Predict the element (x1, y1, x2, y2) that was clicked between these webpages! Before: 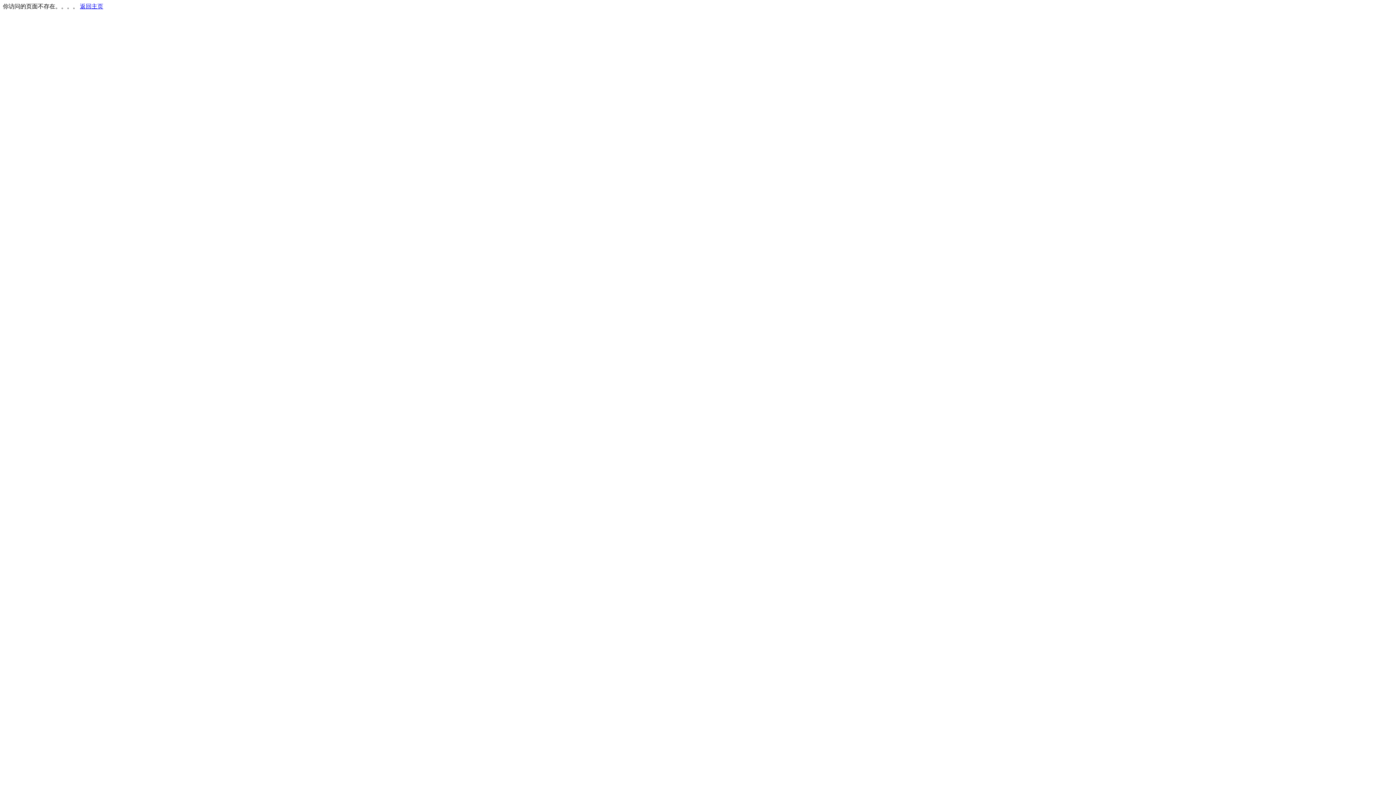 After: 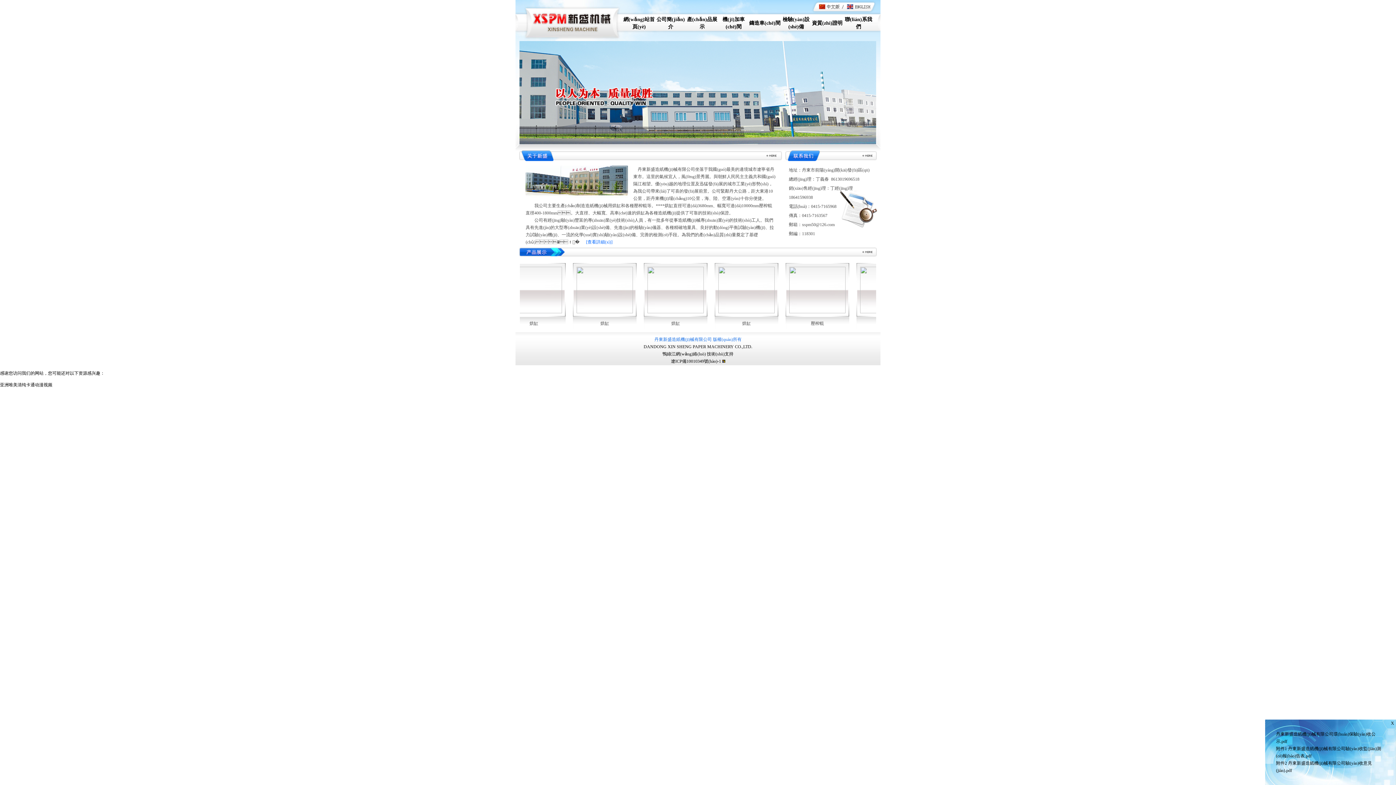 Action: label: 返回主页 bbox: (80, 3, 103, 9)